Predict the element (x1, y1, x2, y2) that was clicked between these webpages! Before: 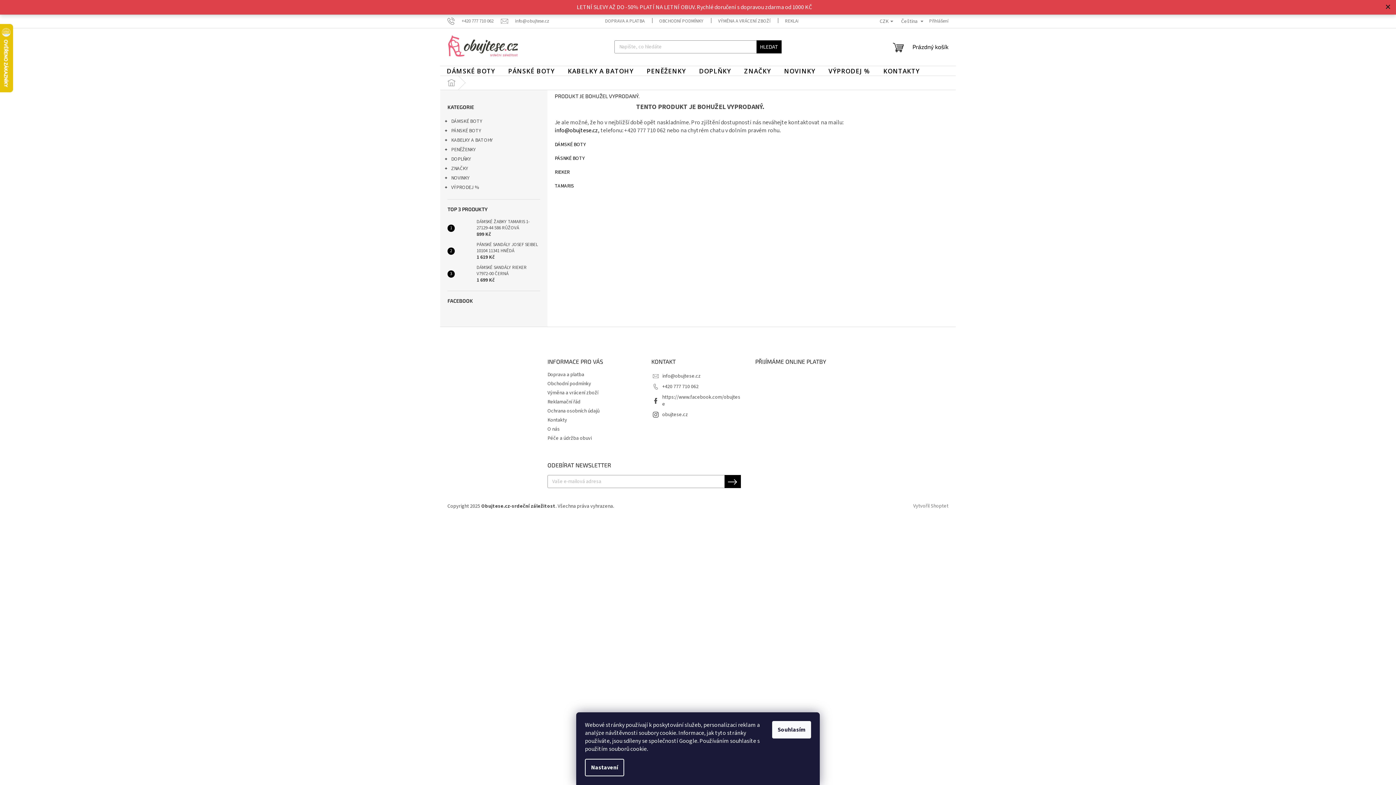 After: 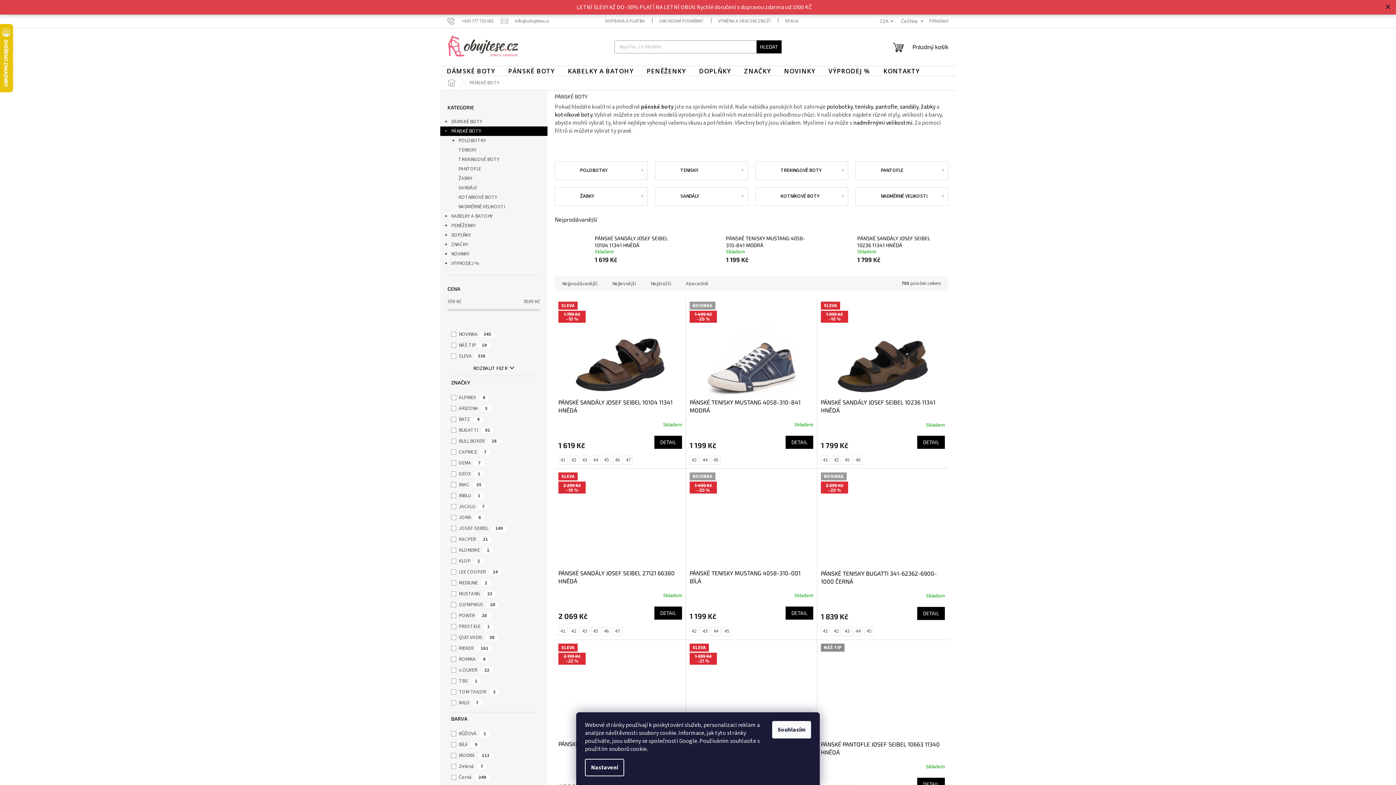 Action: bbox: (501, 67, 561, 74) label: PÁNSKÉ BOTY